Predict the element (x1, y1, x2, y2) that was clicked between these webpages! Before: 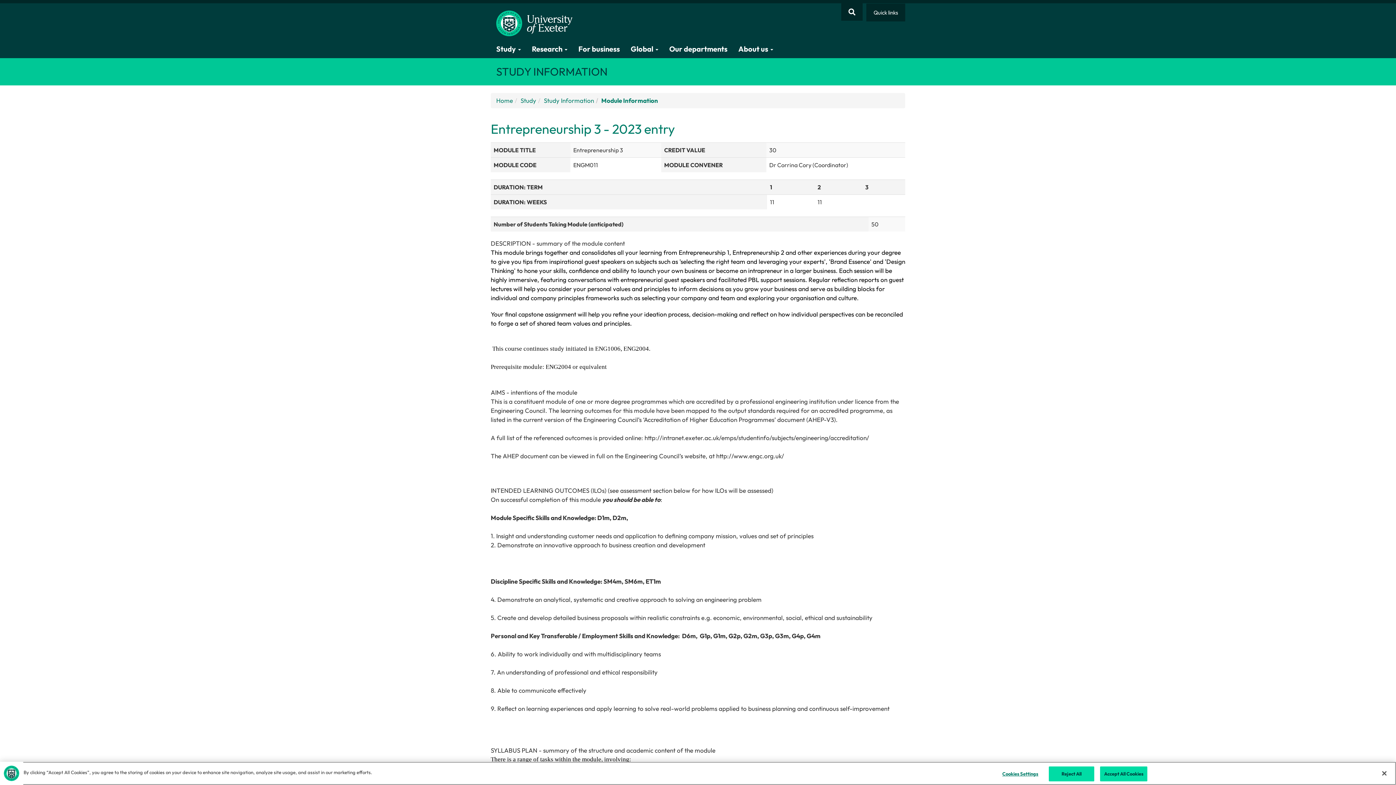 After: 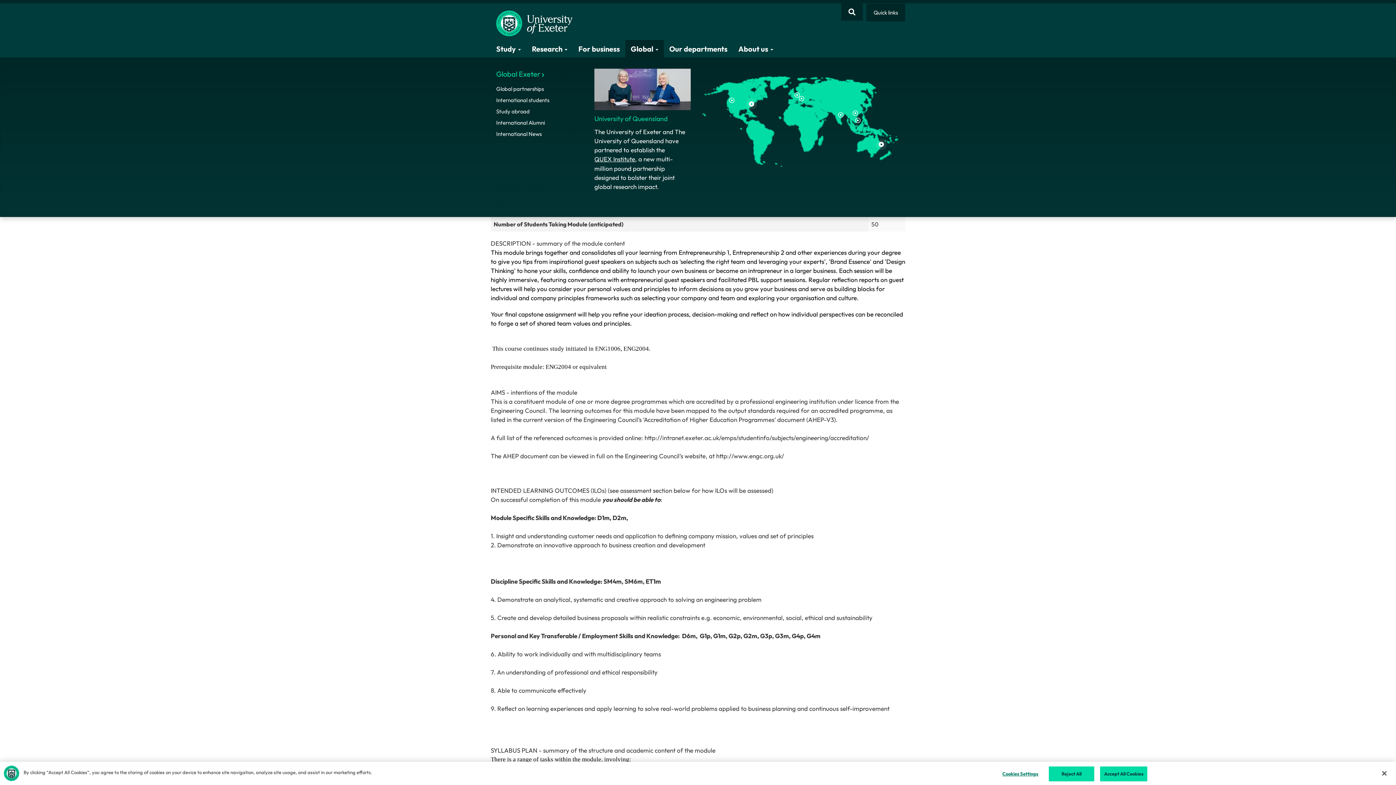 Action: bbox: (625, 40, 664, 58) label: Global 